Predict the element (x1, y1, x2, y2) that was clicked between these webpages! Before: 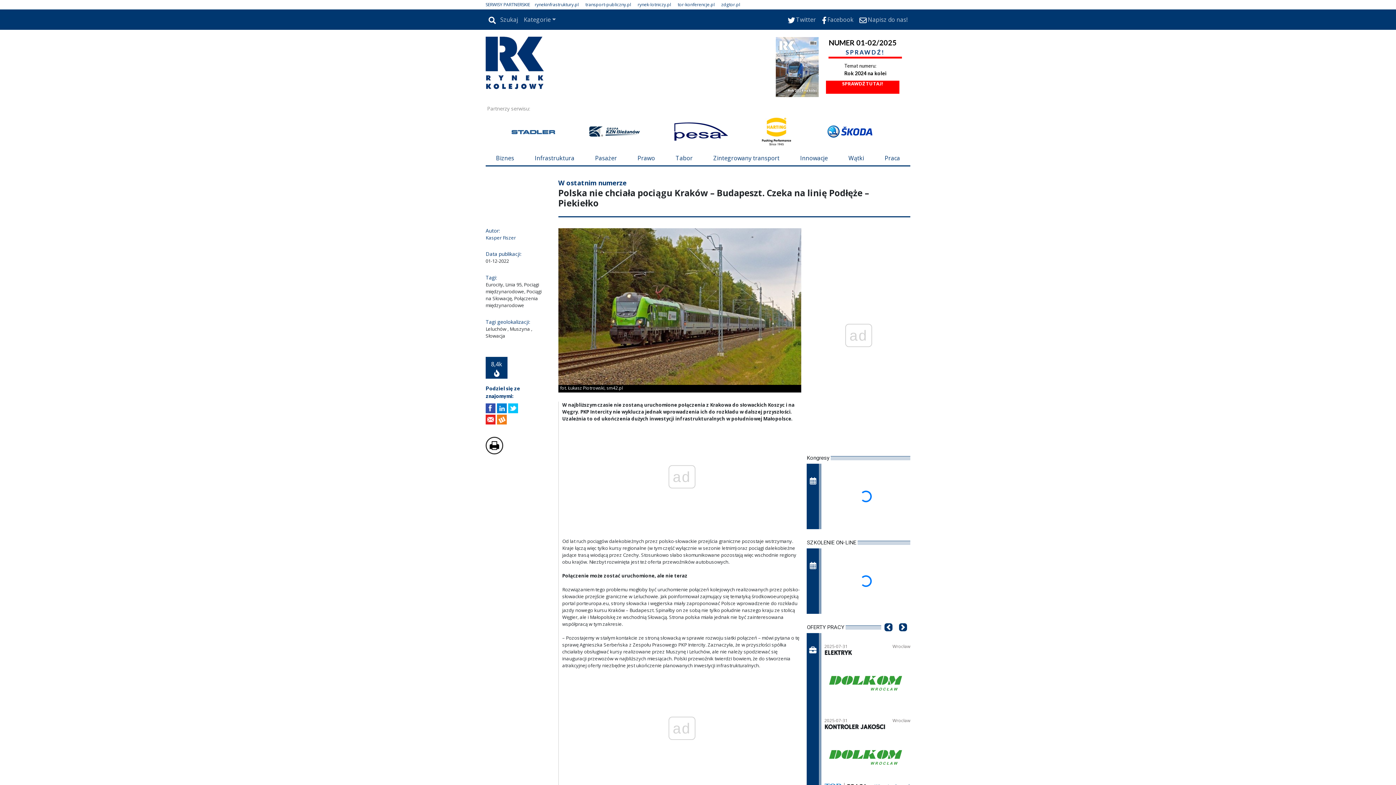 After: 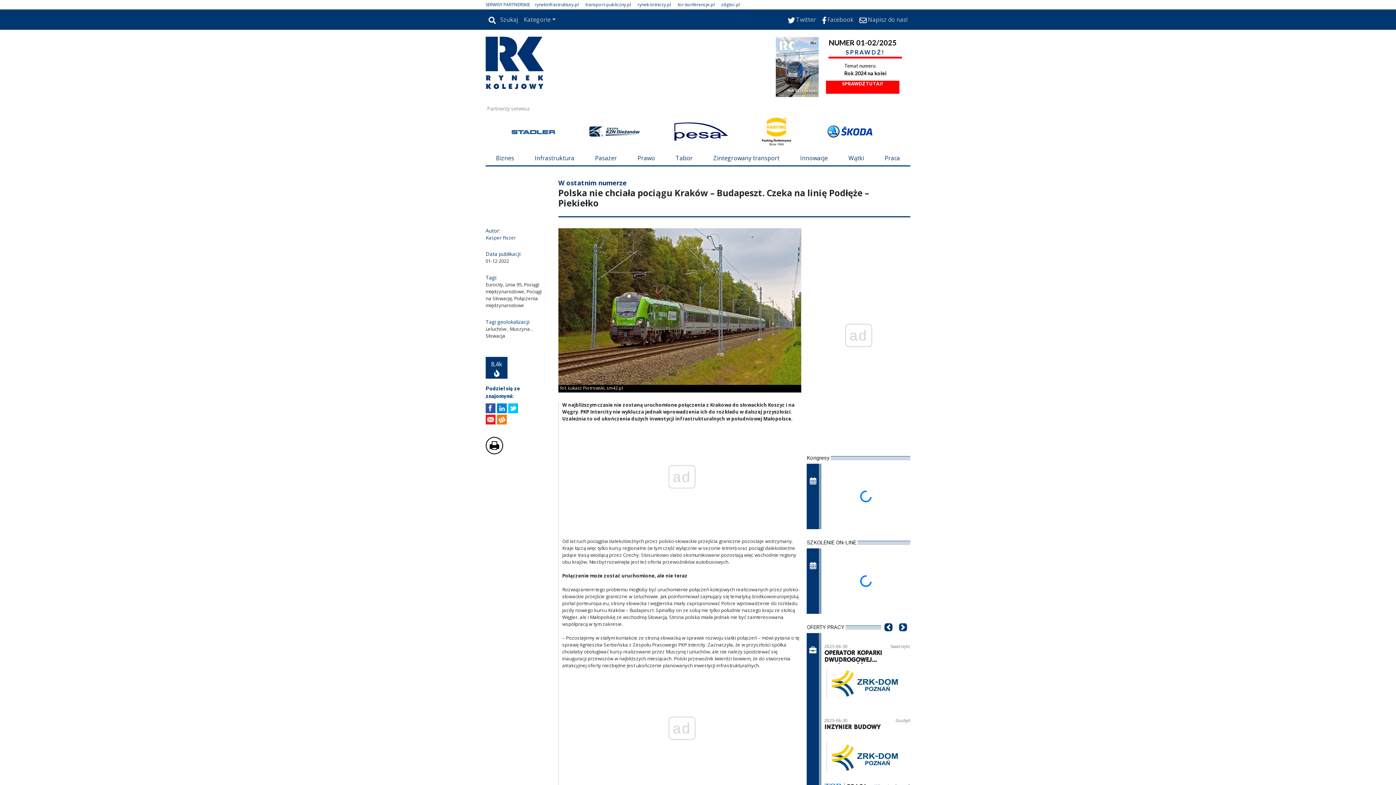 Action: label: Następny bbox: (895, 633, 910, 643)